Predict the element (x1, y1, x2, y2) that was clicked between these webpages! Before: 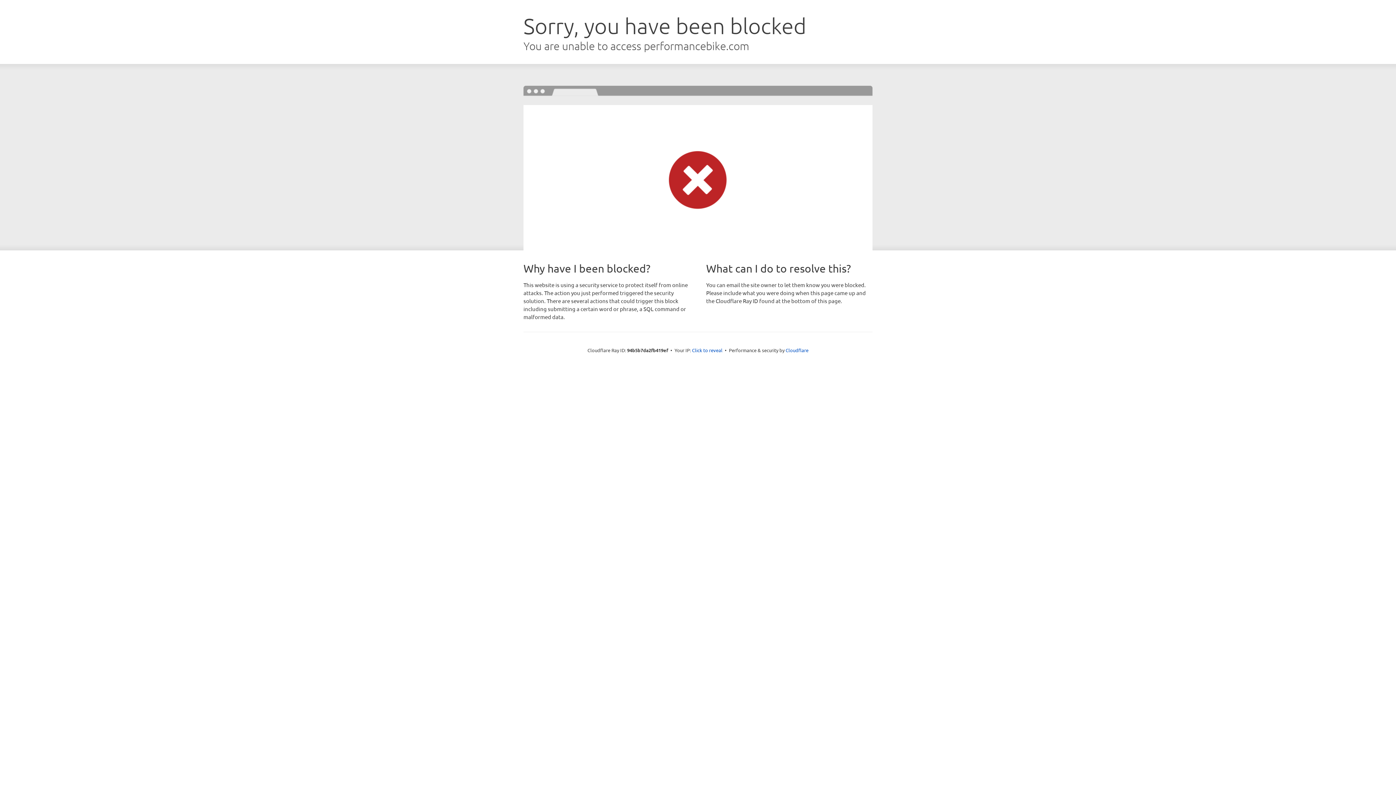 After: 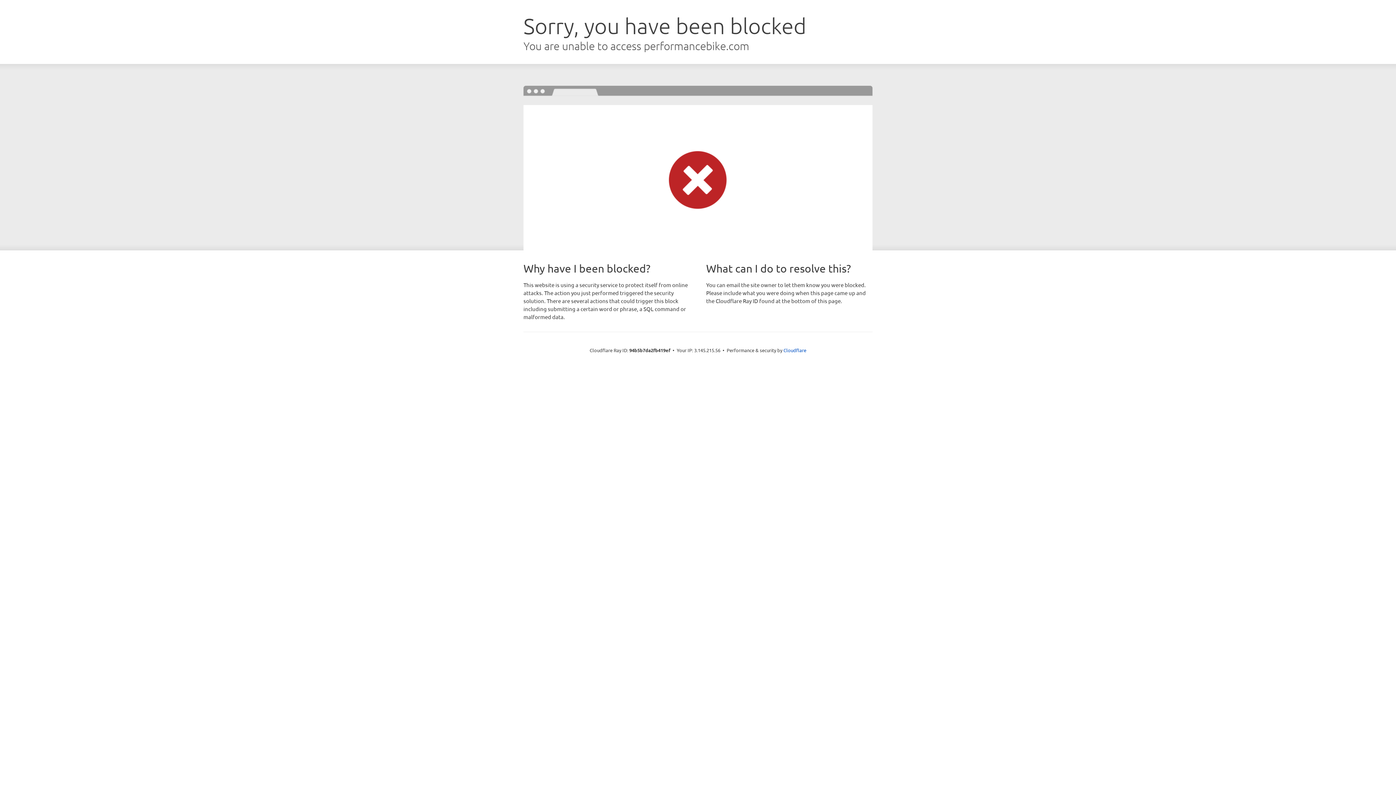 Action: bbox: (692, 346, 722, 353) label: Click to reveal